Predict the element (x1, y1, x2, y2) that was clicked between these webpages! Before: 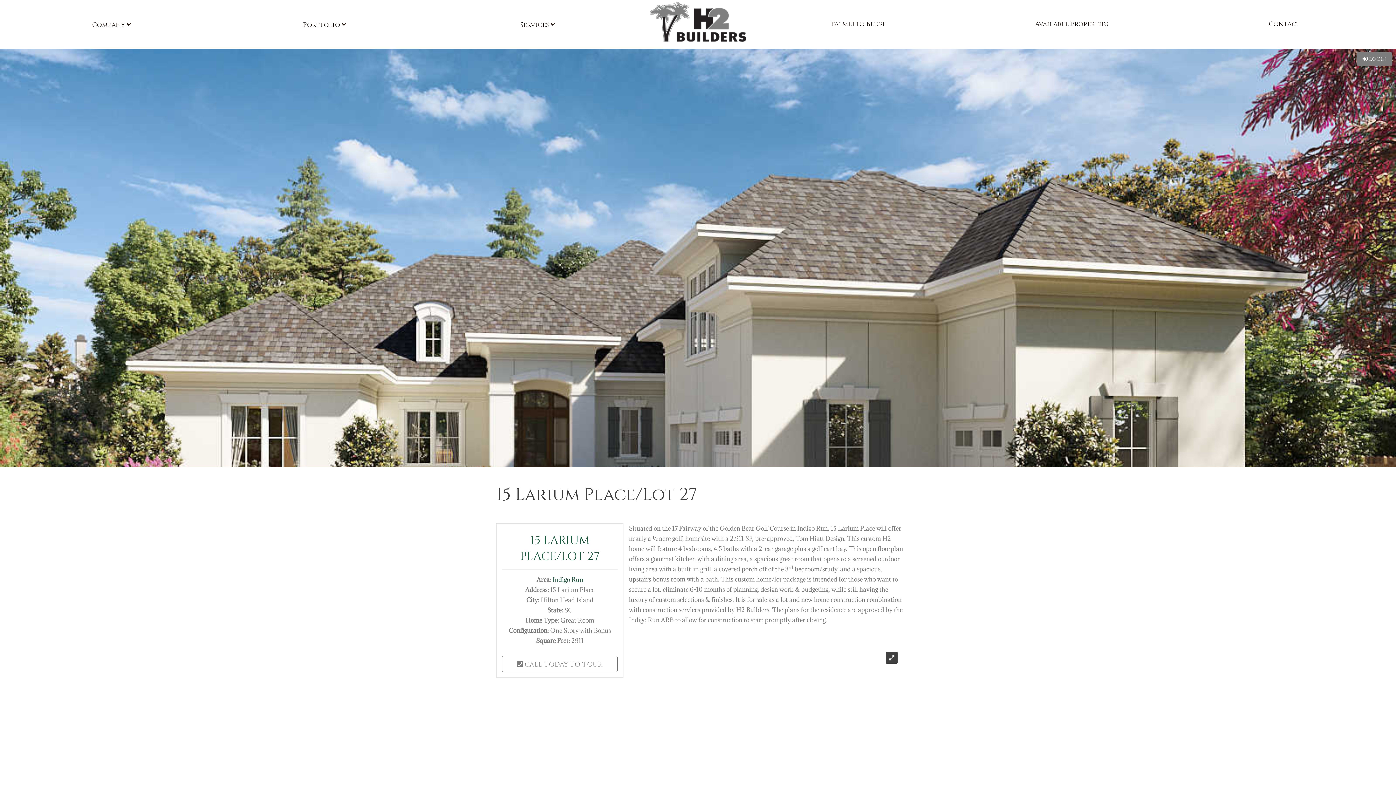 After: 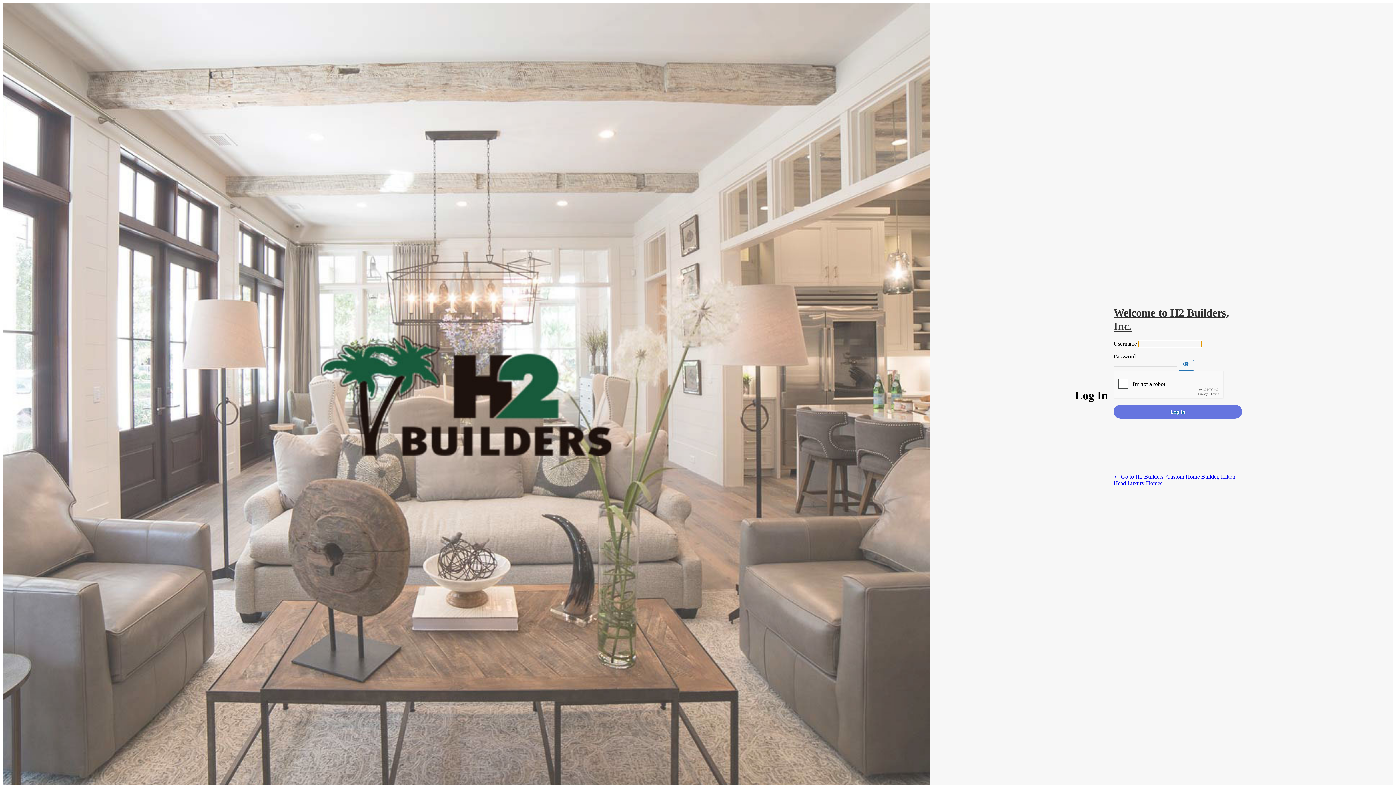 Action: label:  LOGIN bbox: (1357, 52, 1392, 65)